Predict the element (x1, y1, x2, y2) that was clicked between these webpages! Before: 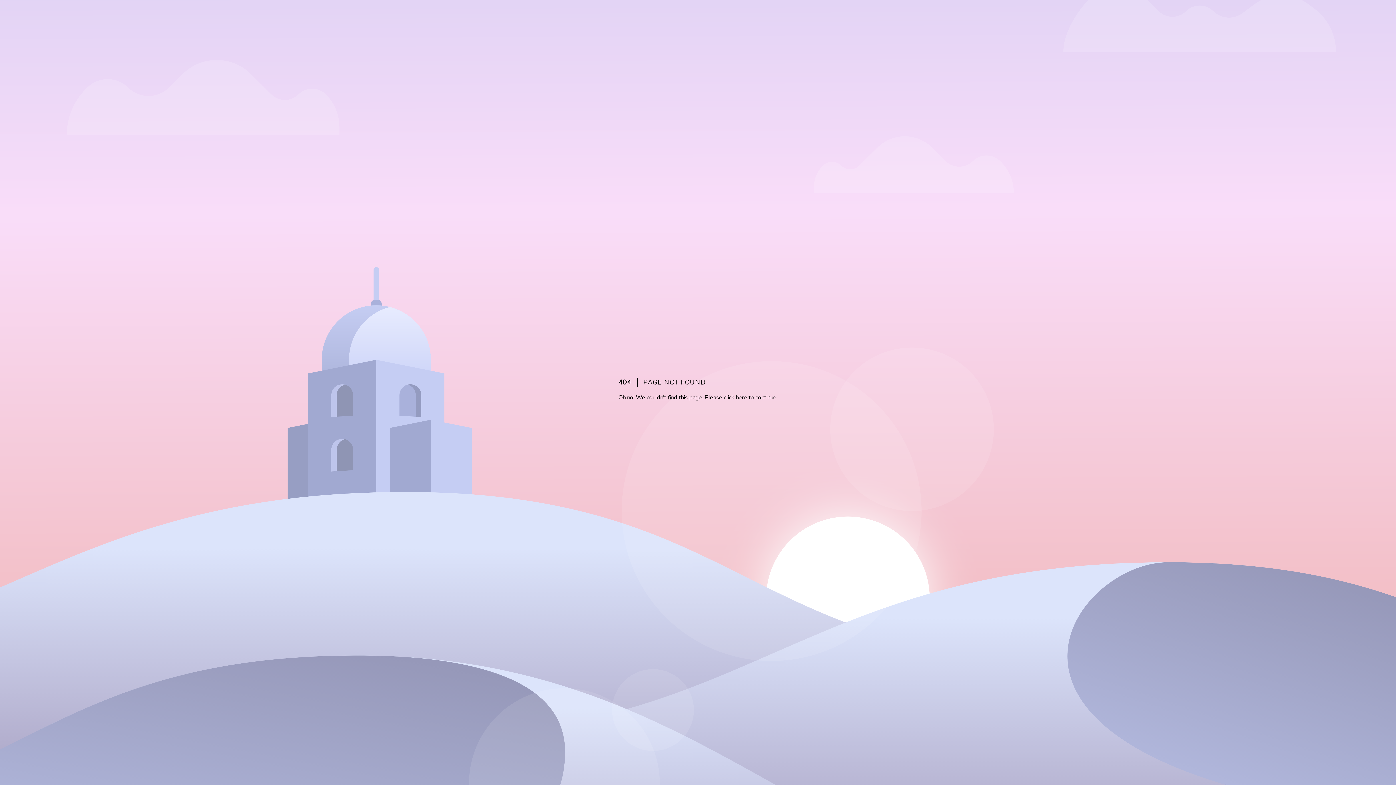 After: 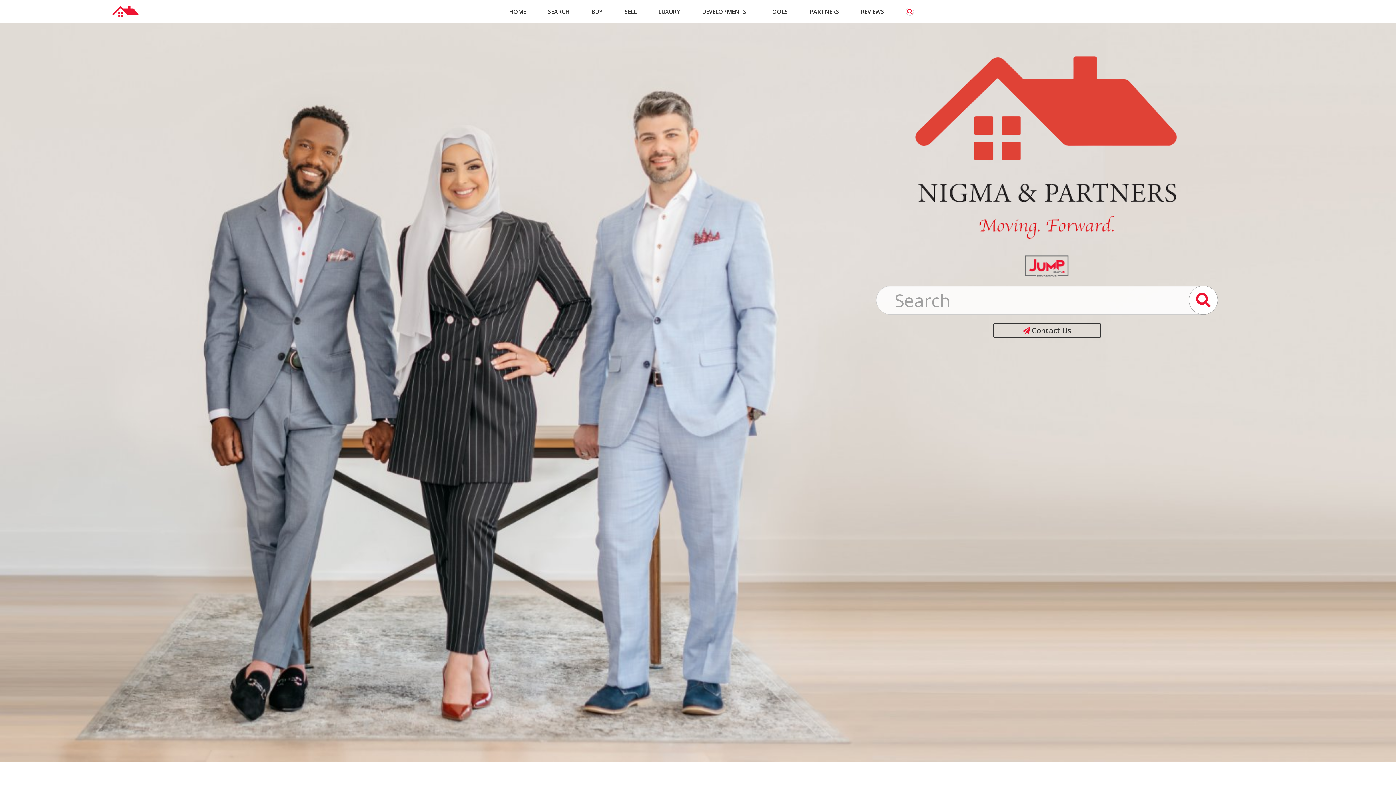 Action: label: here bbox: (736, 393, 747, 401)